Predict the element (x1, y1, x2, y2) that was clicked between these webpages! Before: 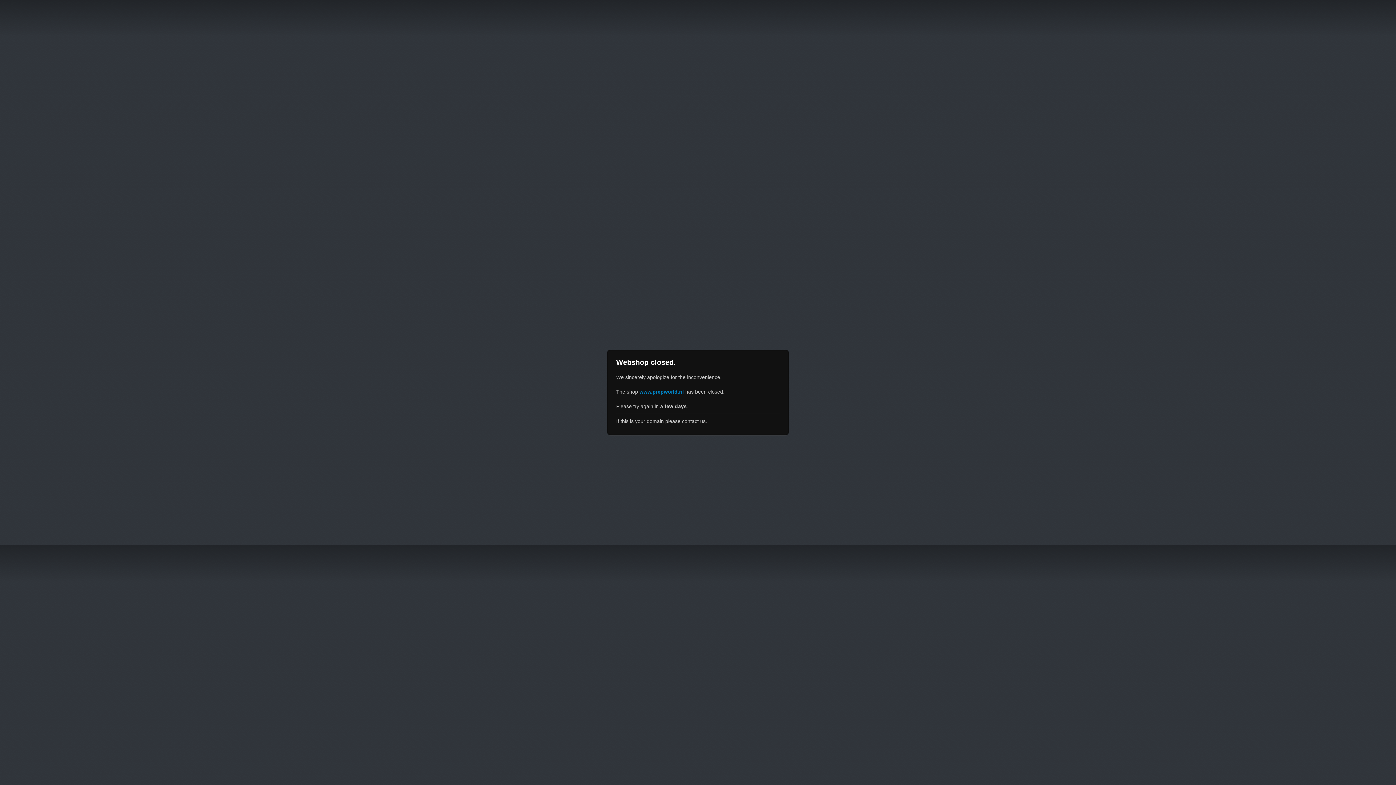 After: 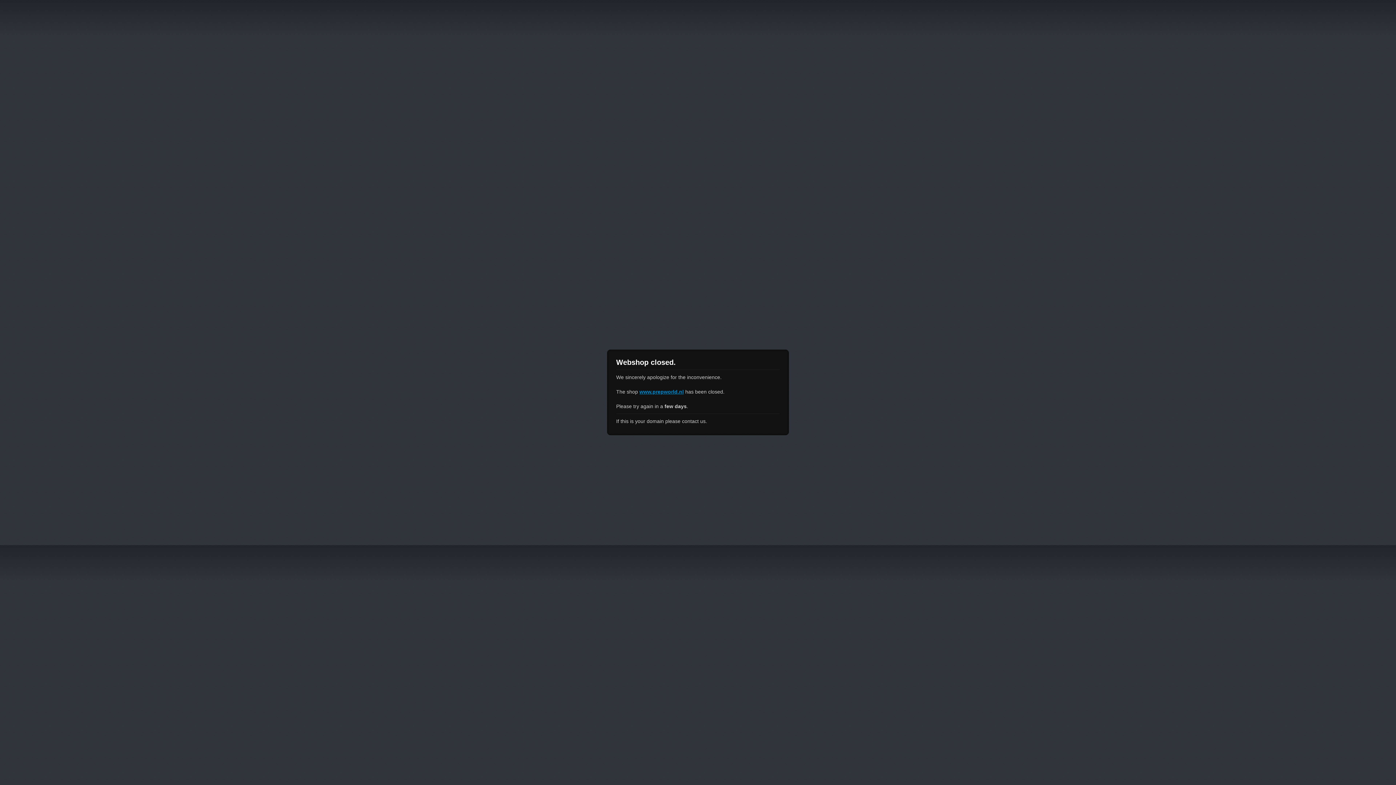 Action: label: www.prepworld.nl bbox: (639, 389, 684, 394)